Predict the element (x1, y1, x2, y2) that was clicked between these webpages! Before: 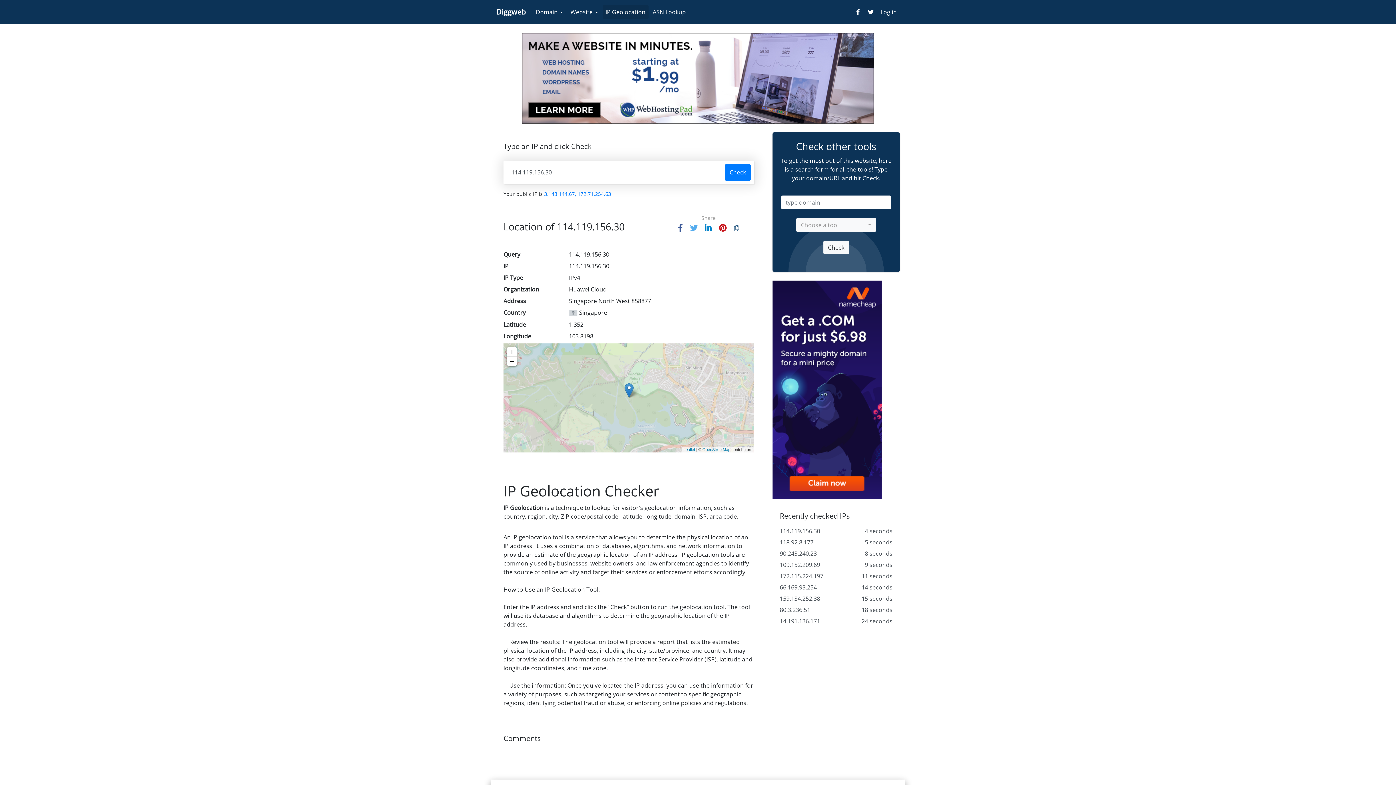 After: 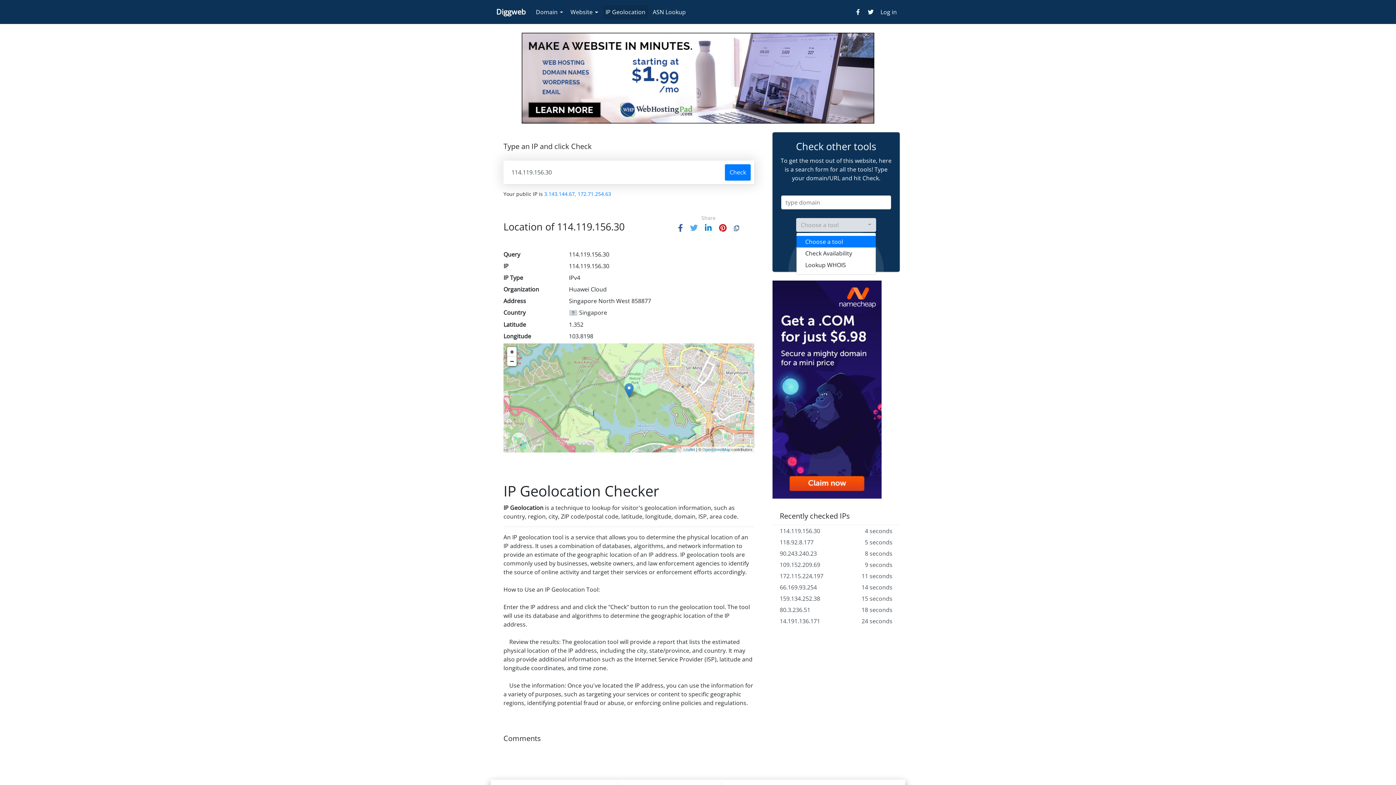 Action: bbox: (796, 218, 876, 231) label: Choose a tool